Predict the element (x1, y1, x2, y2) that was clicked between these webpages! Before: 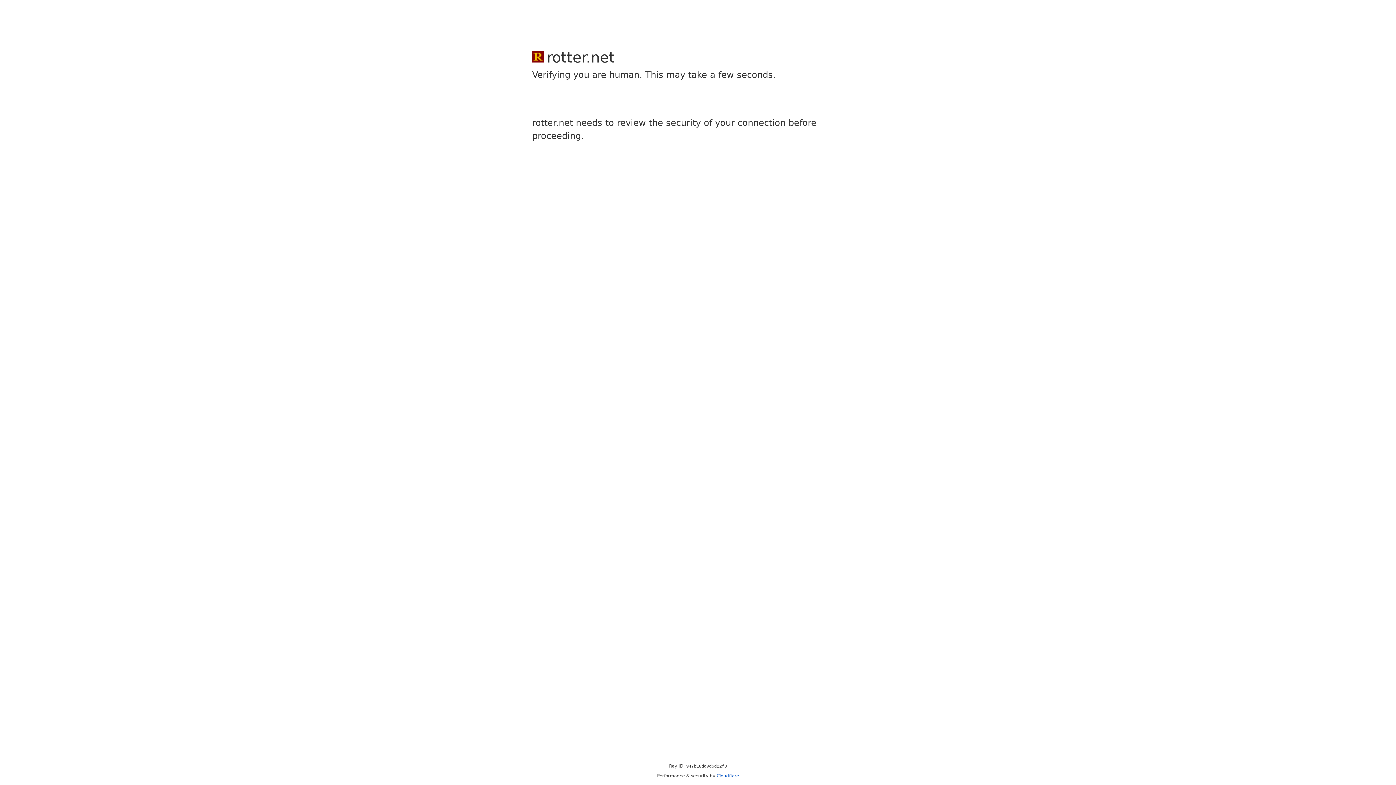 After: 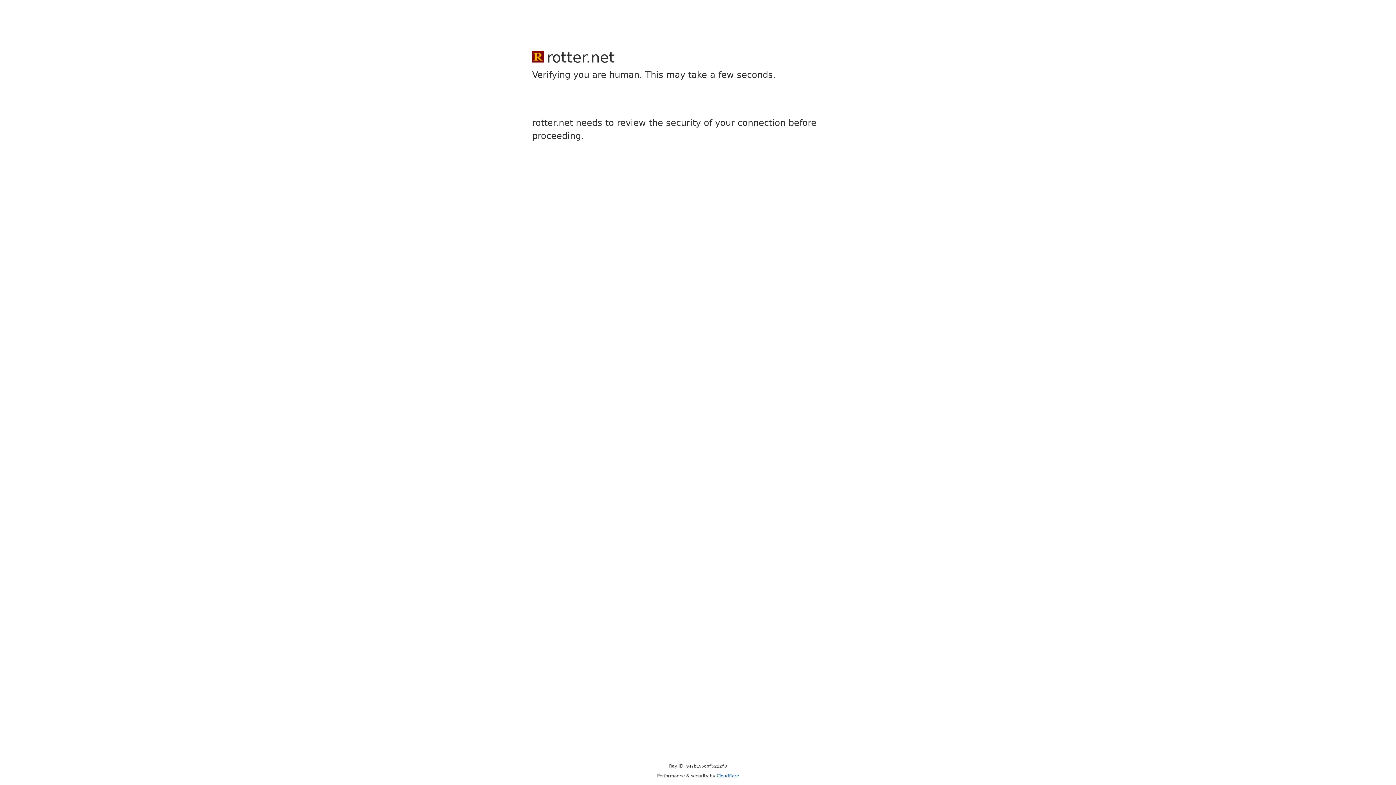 Action: label: Cloudflare bbox: (716, 773, 739, 778)